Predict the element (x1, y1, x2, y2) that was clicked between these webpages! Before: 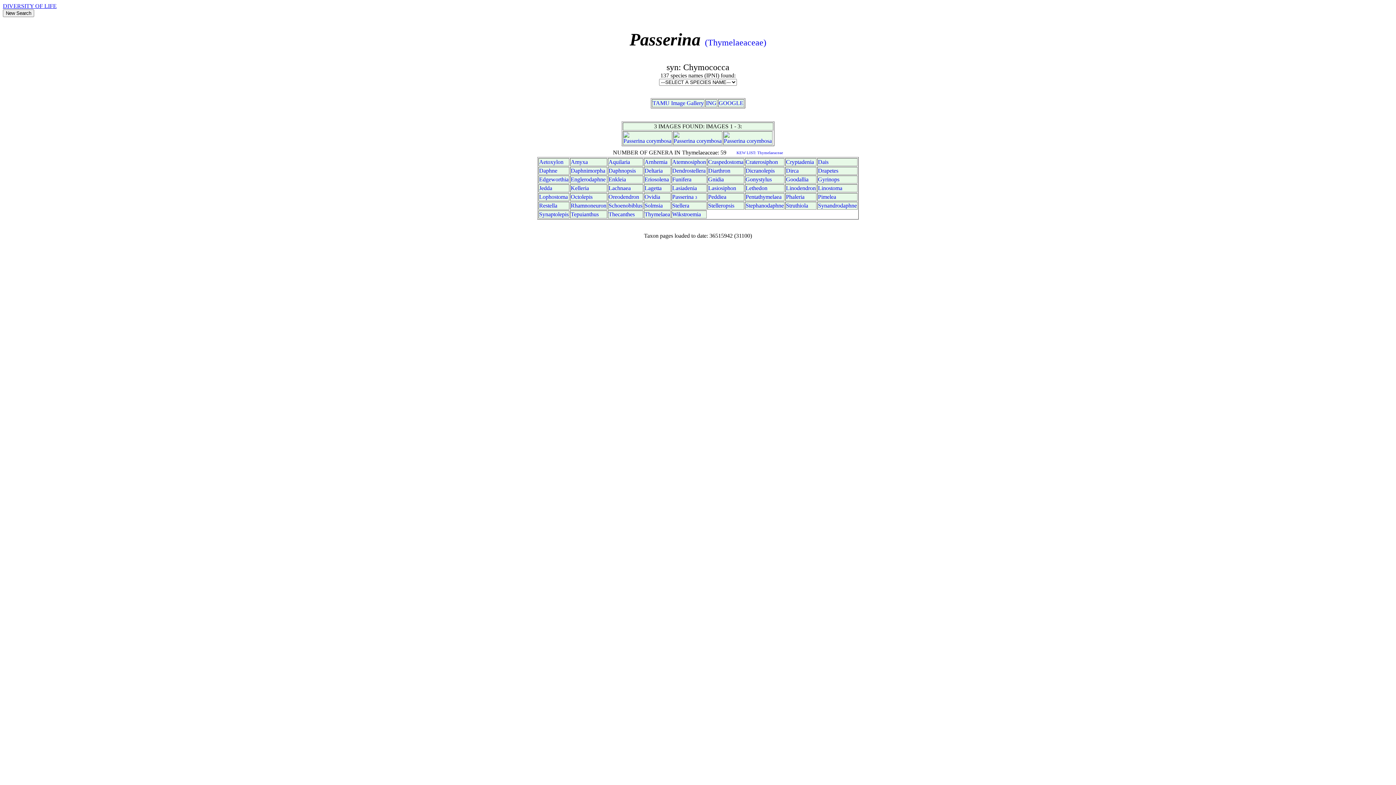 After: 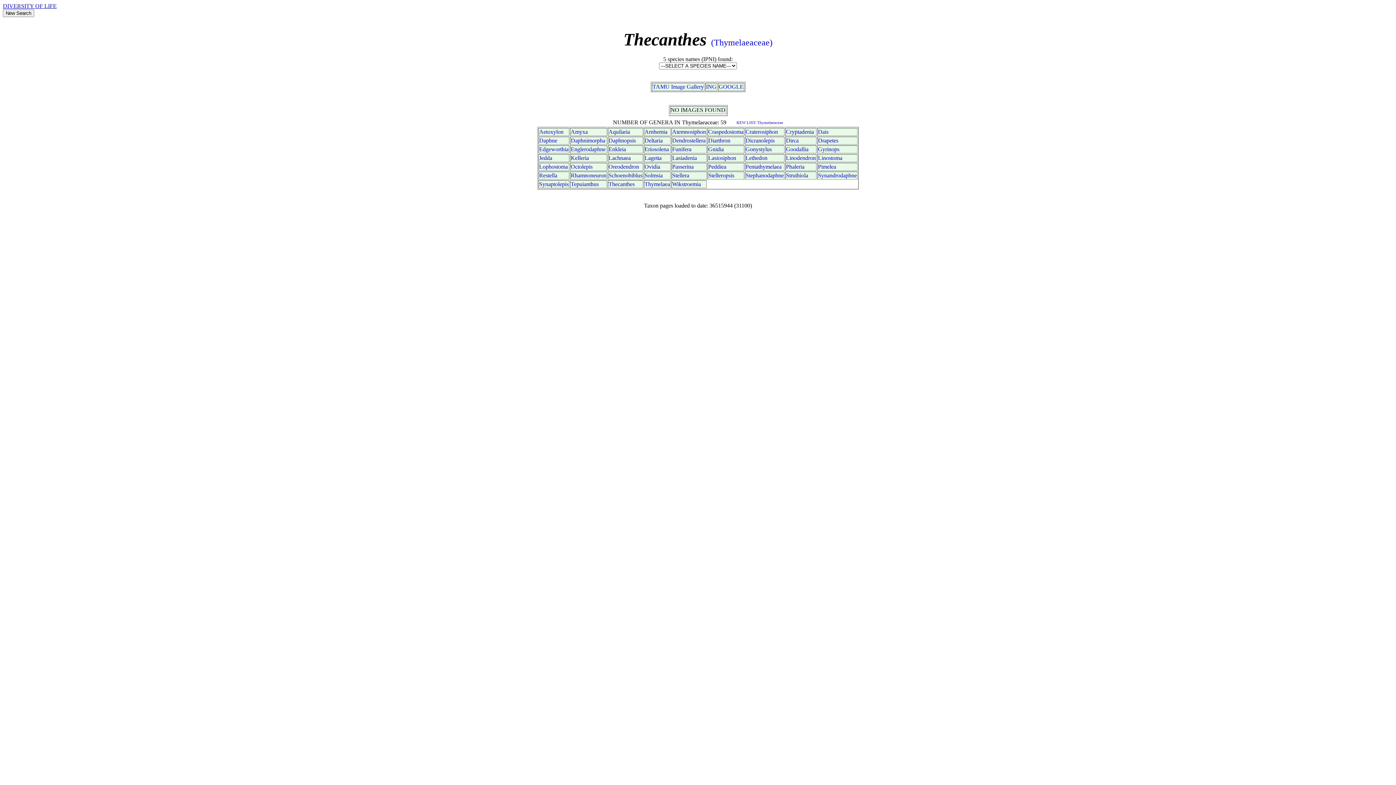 Action: bbox: (608, 211, 634, 217) label: Thecanthes